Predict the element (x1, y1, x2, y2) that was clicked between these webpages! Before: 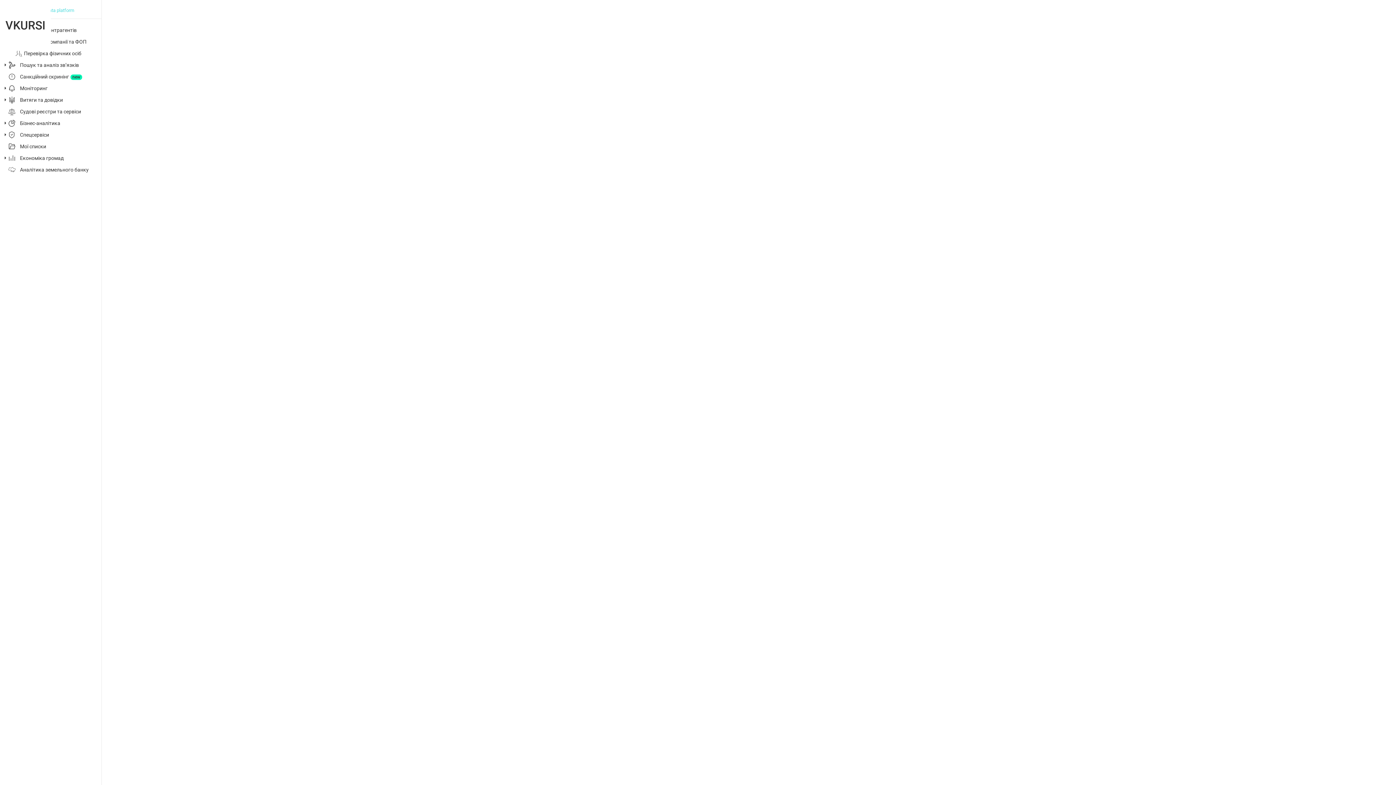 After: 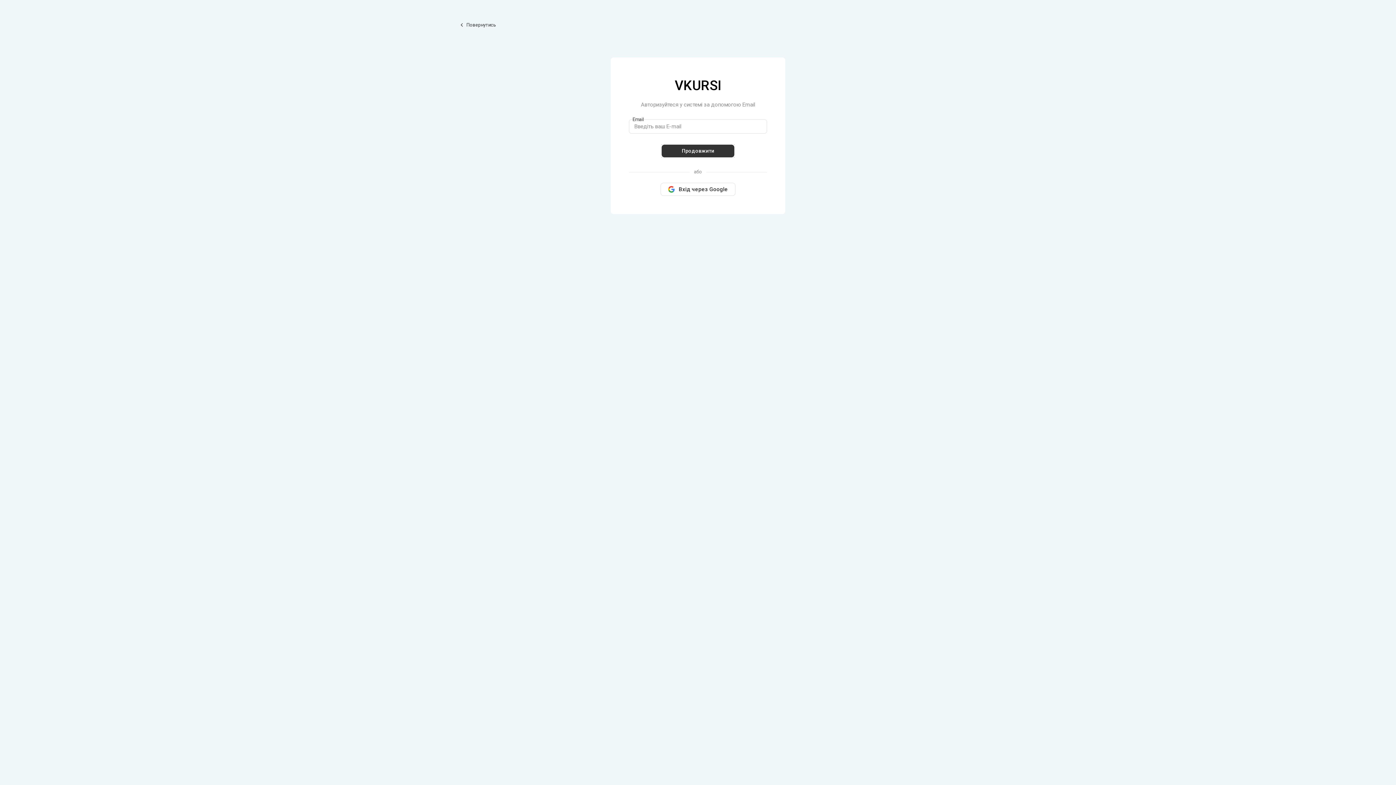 Action: label: Судові реєстри та сервіси bbox: (20, 108, 97, 114)